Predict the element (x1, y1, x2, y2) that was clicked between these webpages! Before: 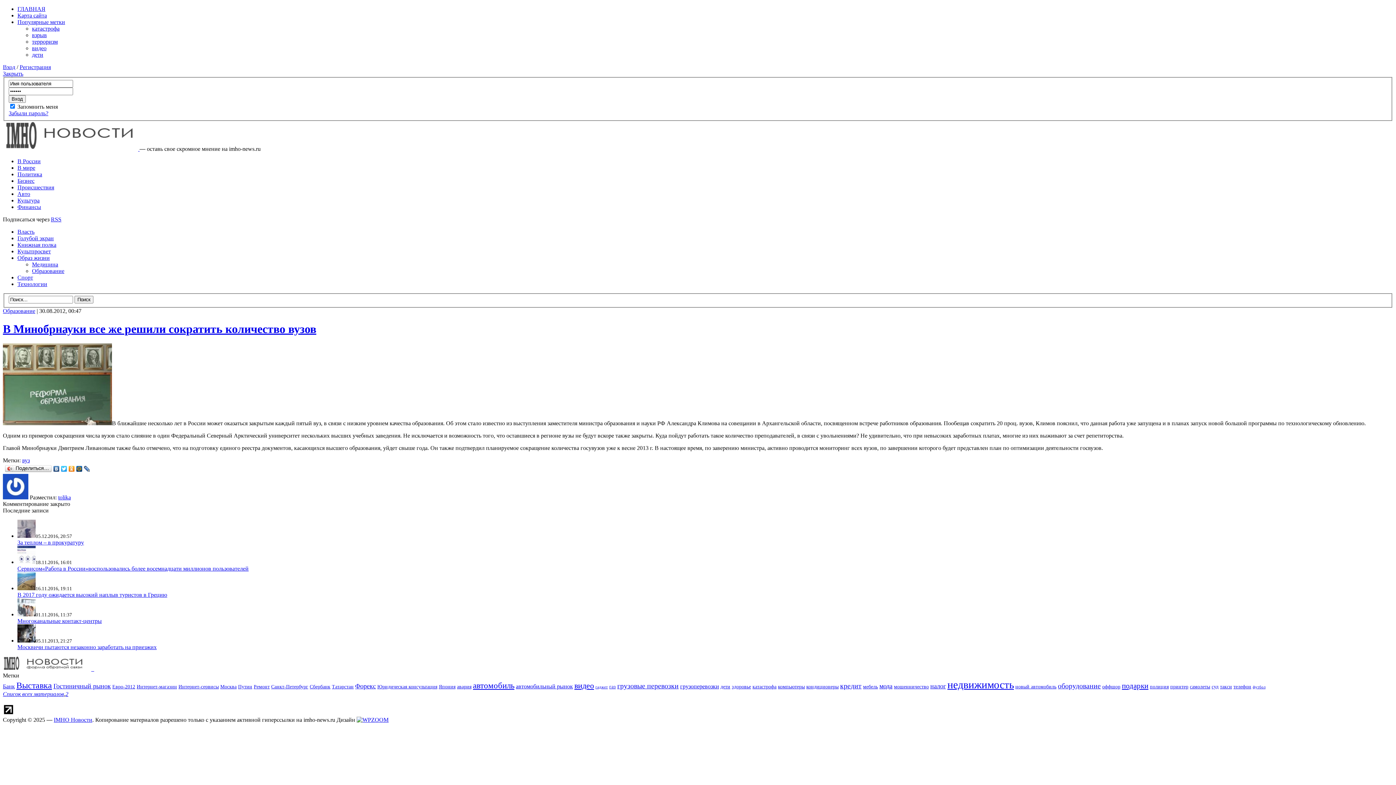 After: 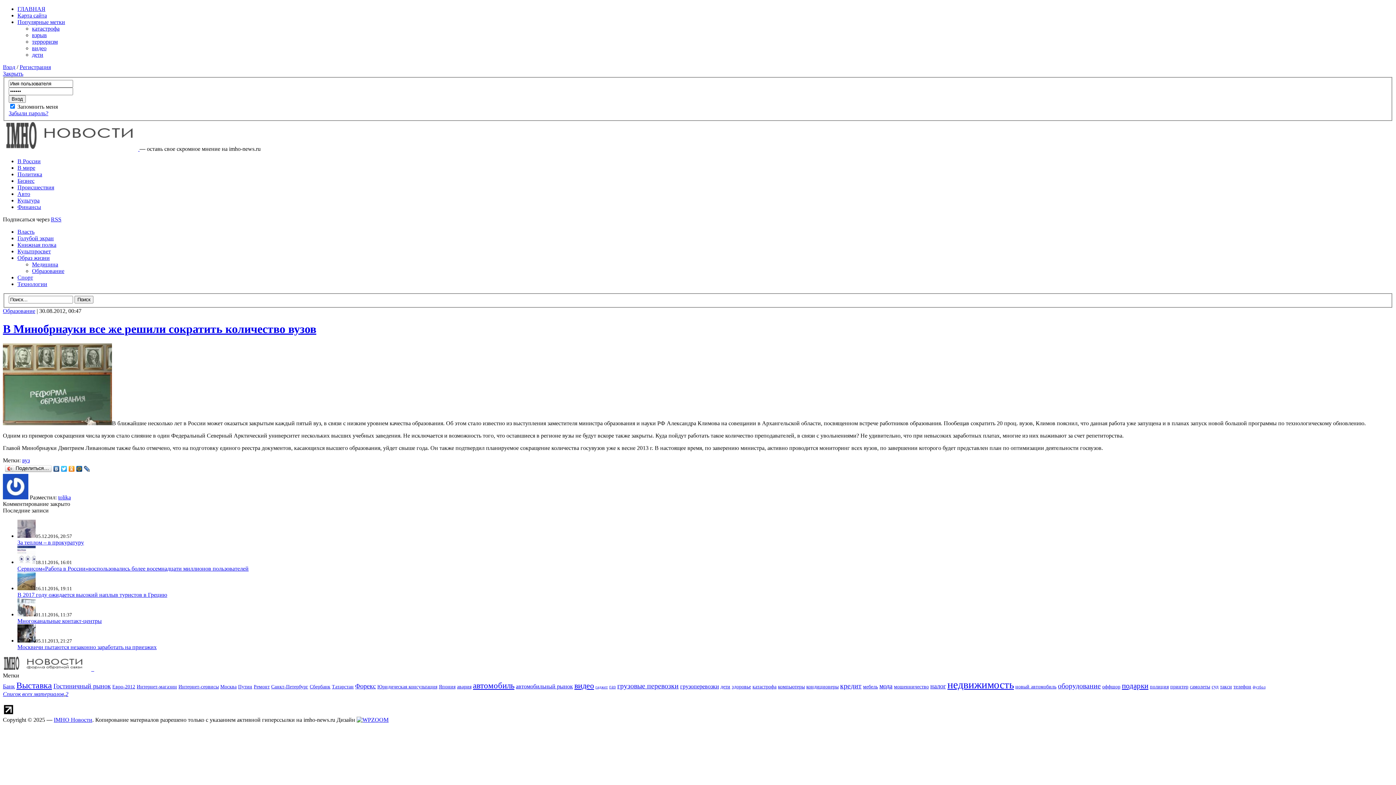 Action: label: Популярные метки bbox: (17, 18, 65, 25)